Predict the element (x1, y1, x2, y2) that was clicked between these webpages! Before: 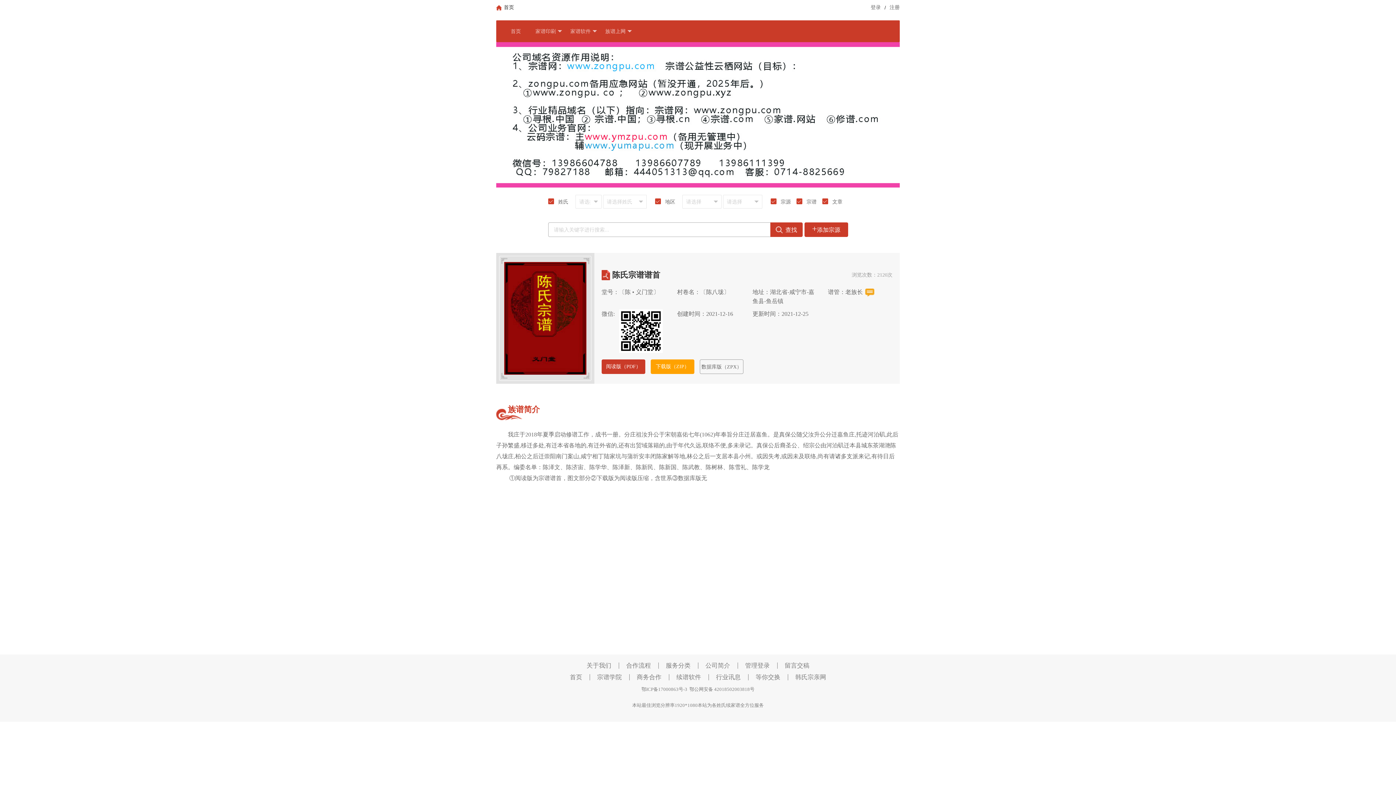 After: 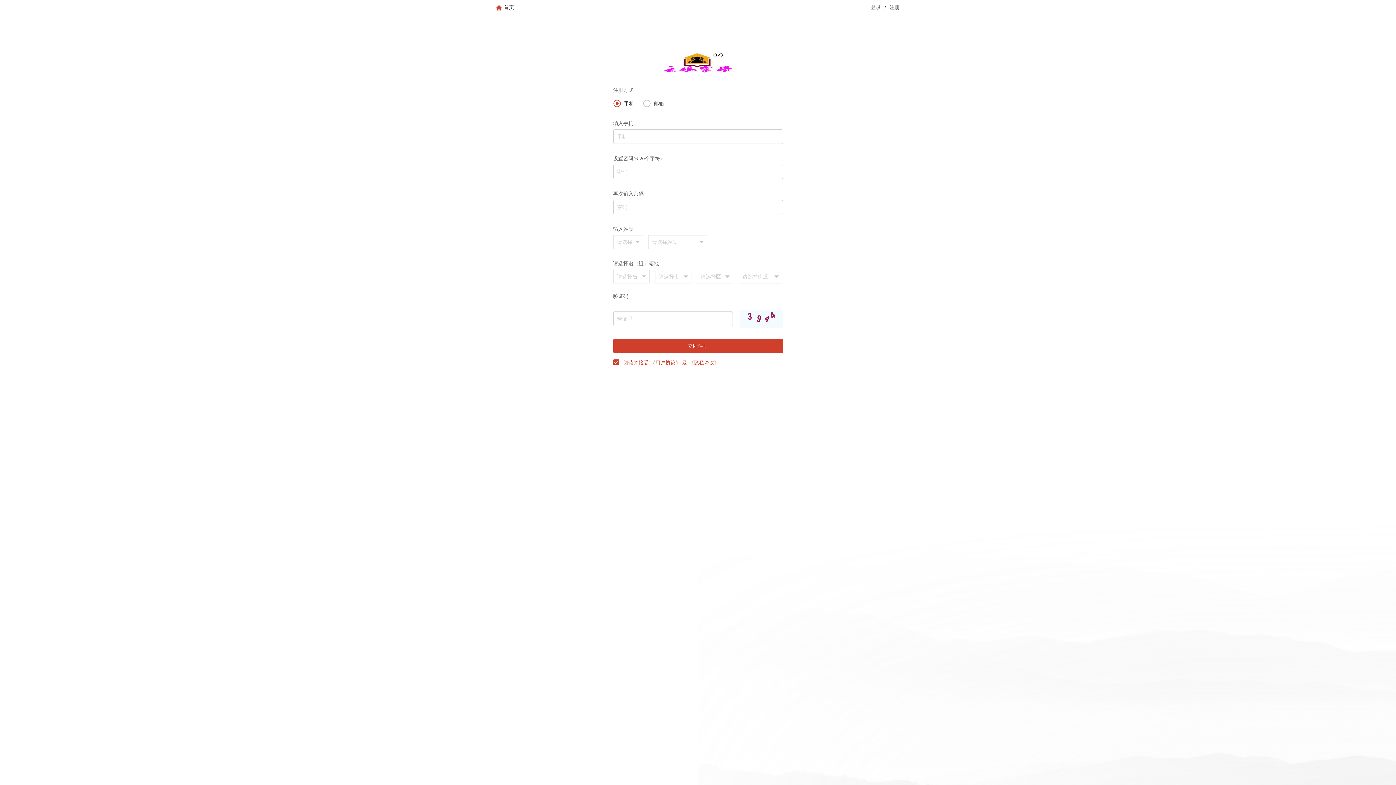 Action: label: 注册 bbox: (889, 3, 900, 11)